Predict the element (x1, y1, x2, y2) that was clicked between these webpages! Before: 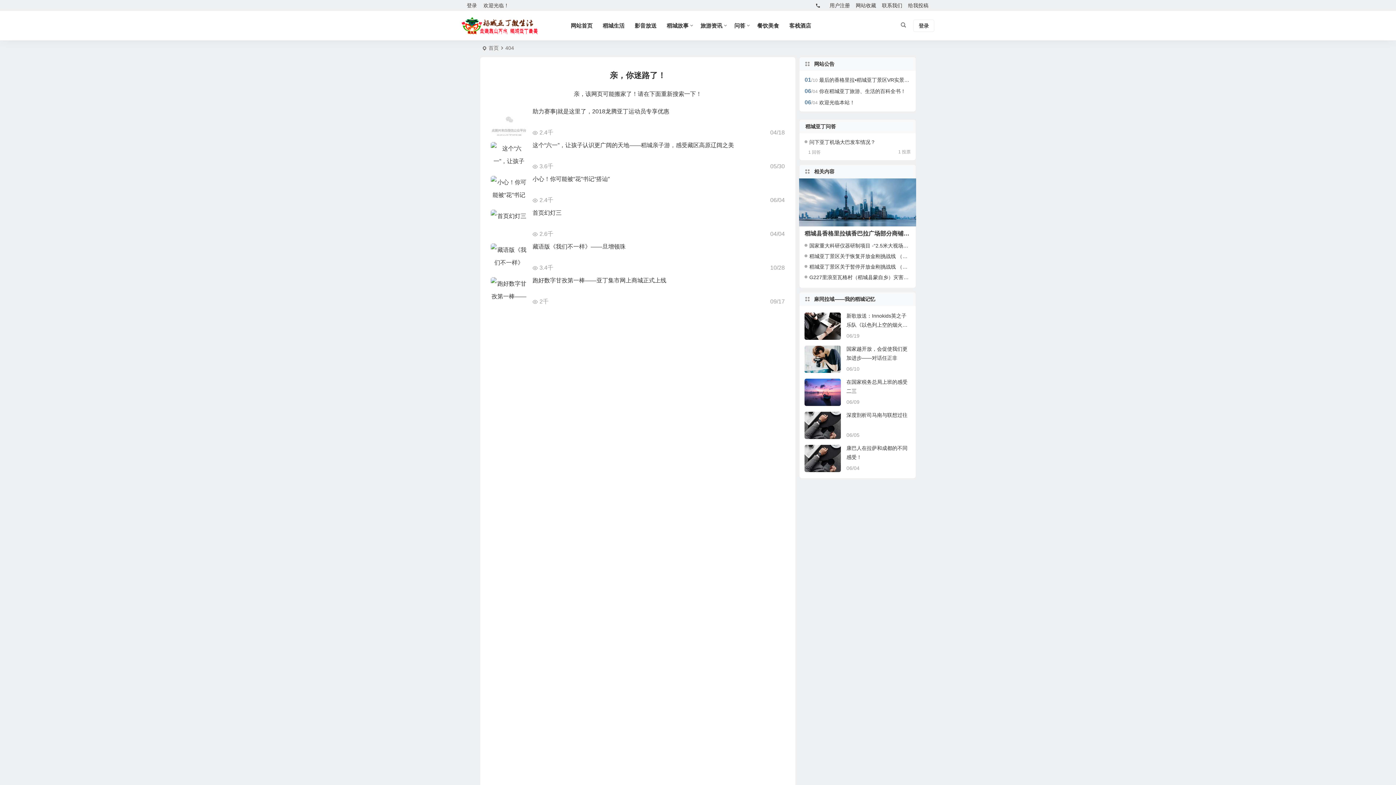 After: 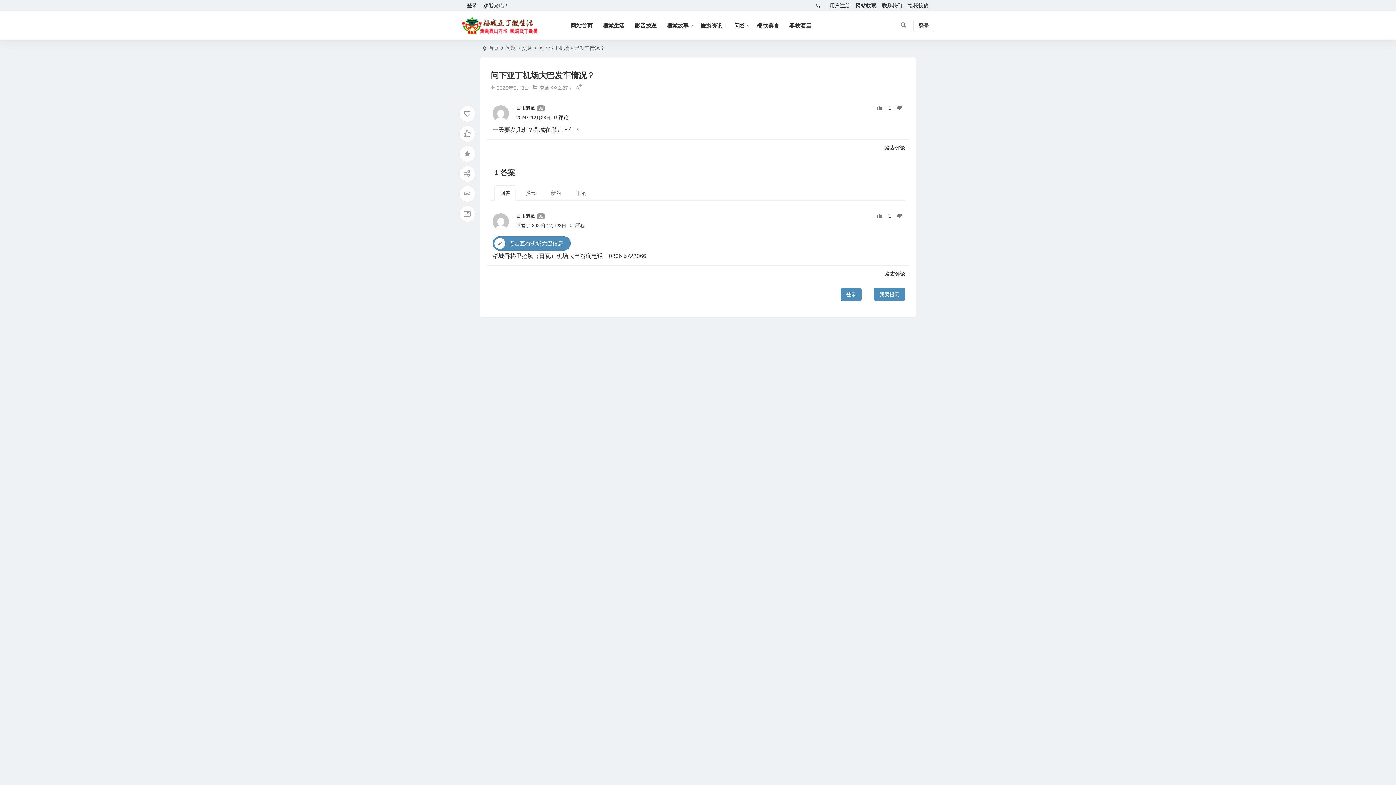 Action: label: 问下亚丁机场大巴发车情况？ bbox: (804, 137, 910, 147)